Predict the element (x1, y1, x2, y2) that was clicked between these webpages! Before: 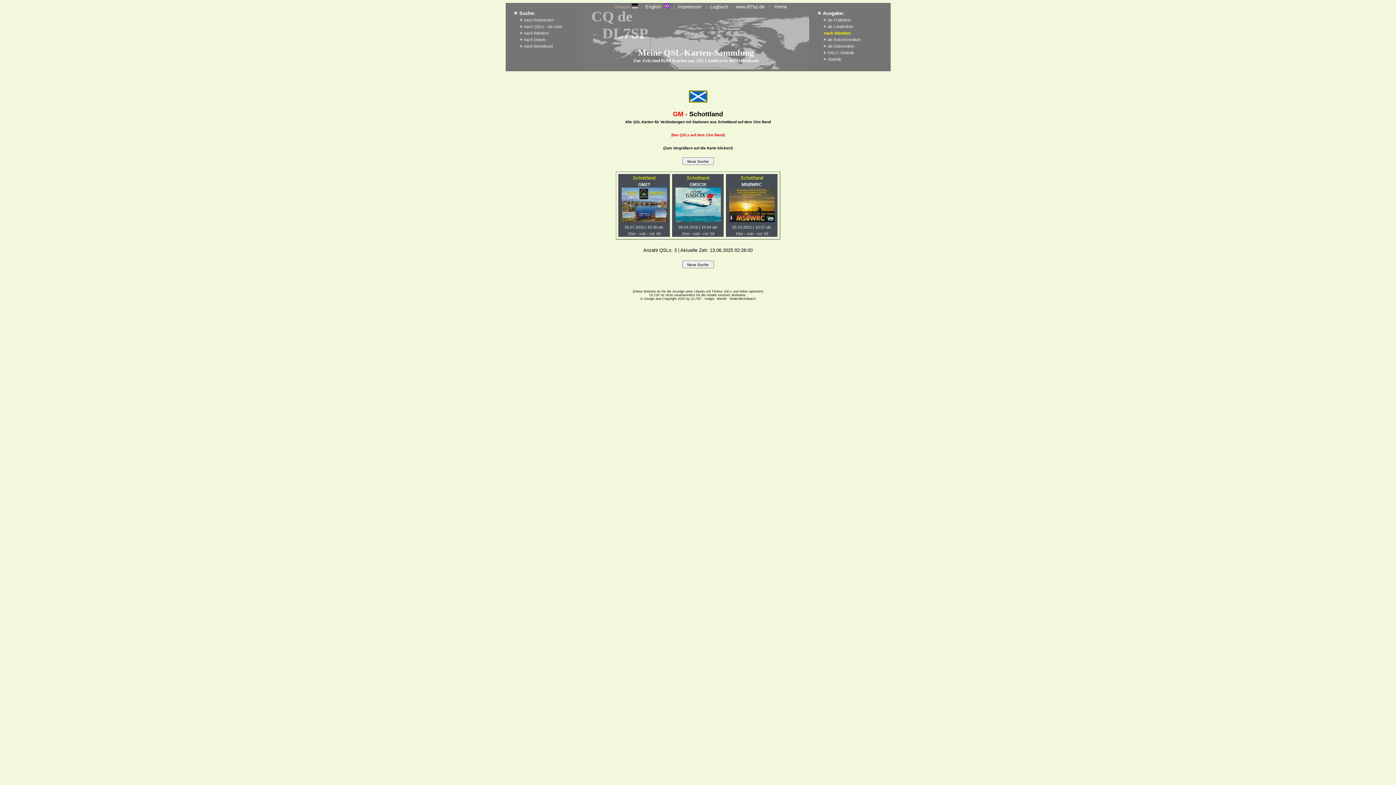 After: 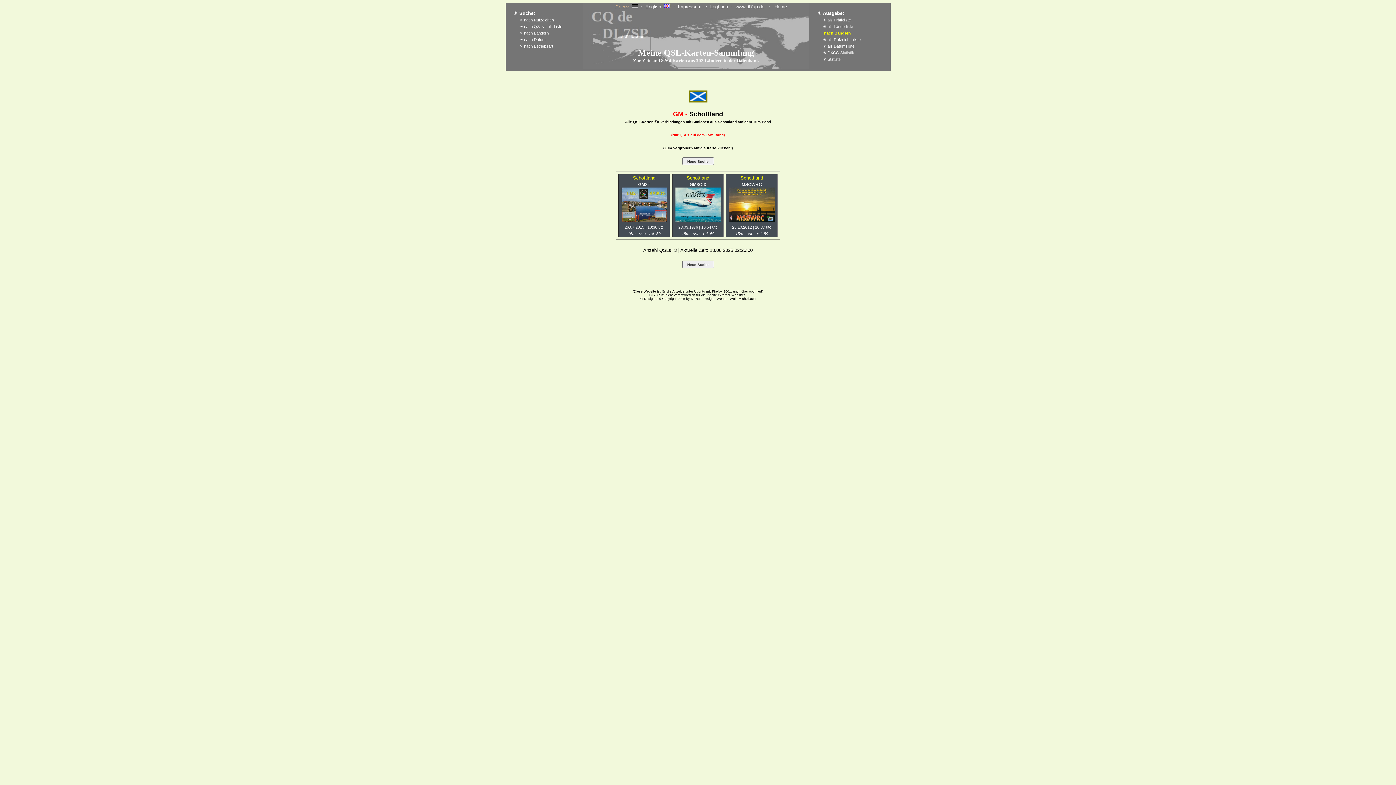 Action: bbox: (688, 99, 707, 103)